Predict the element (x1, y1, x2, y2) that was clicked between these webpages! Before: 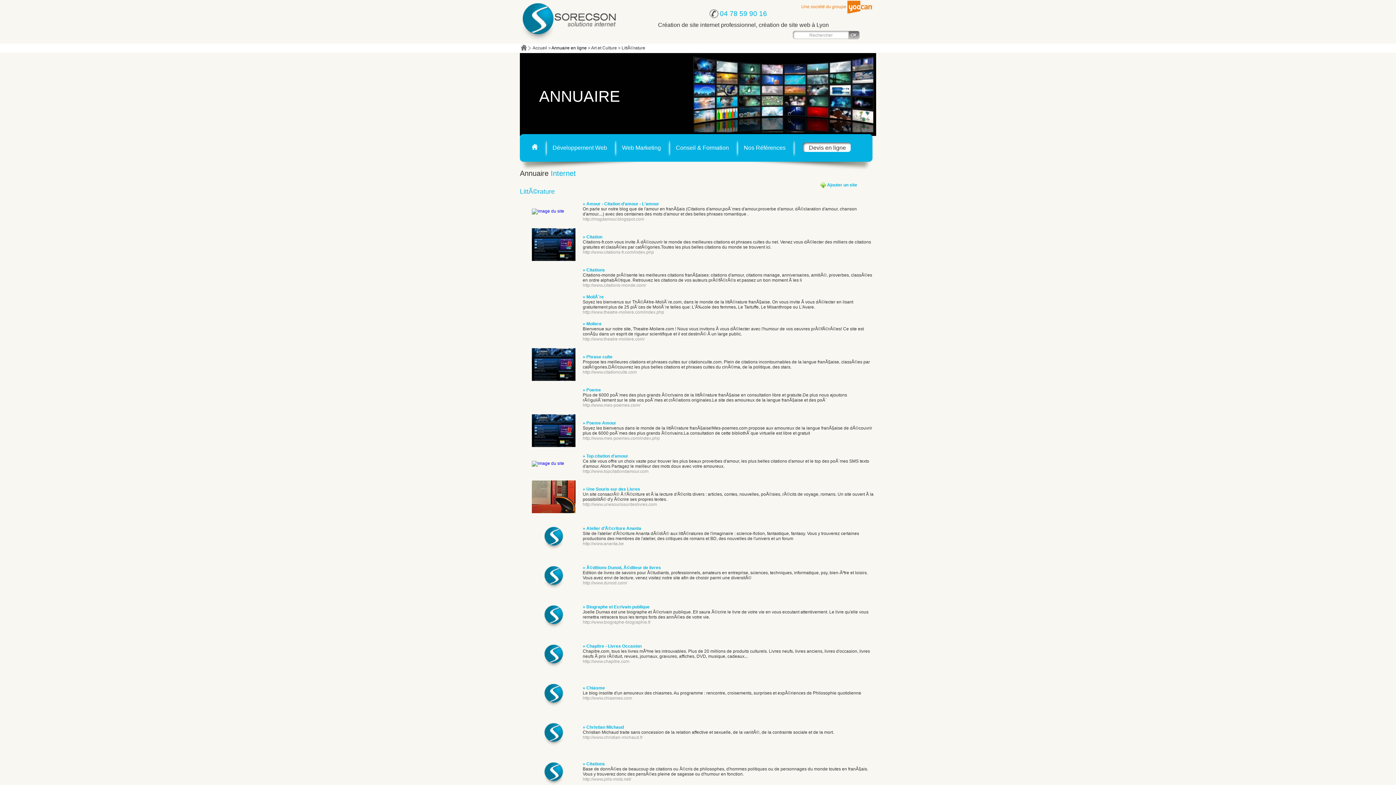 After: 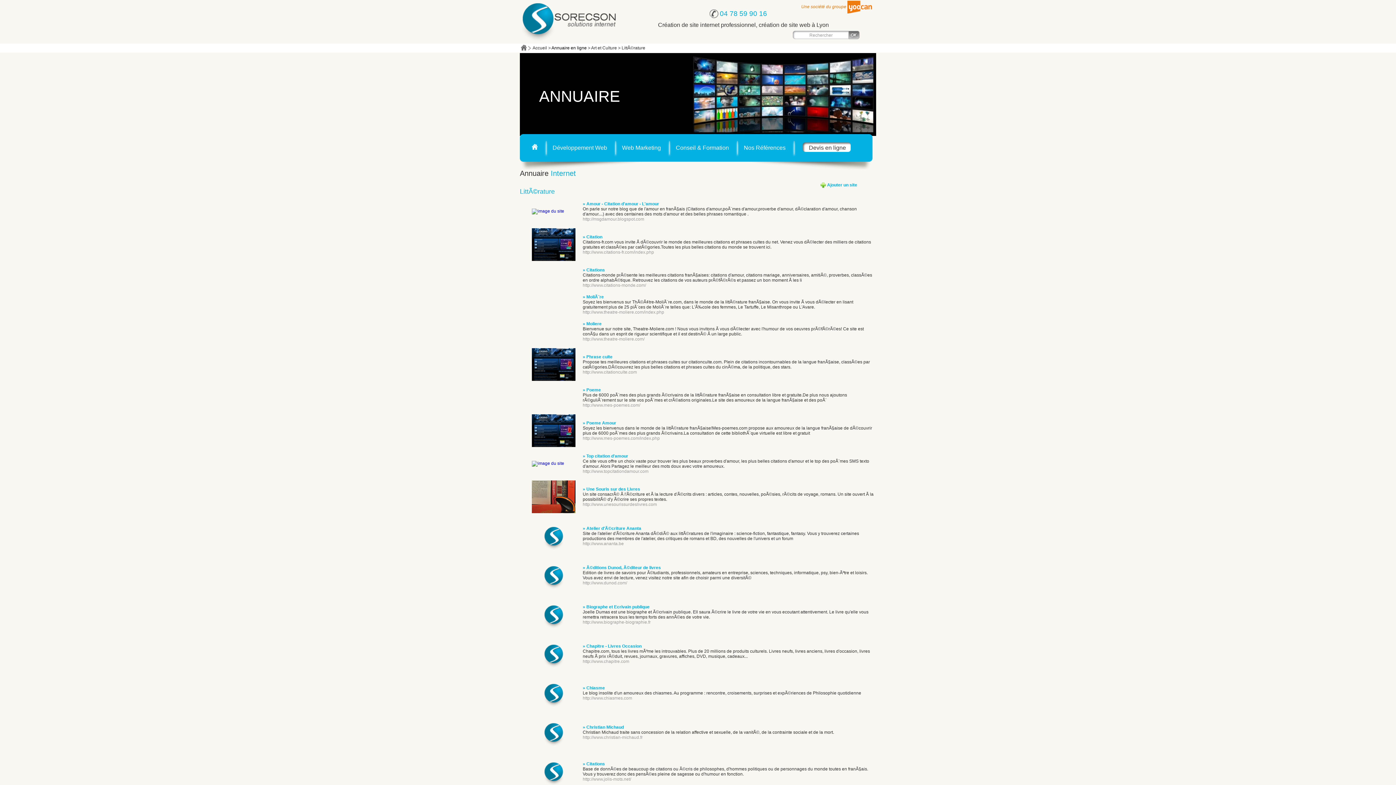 Action: label: LittÃ©rature bbox: (621, 45, 645, 50)